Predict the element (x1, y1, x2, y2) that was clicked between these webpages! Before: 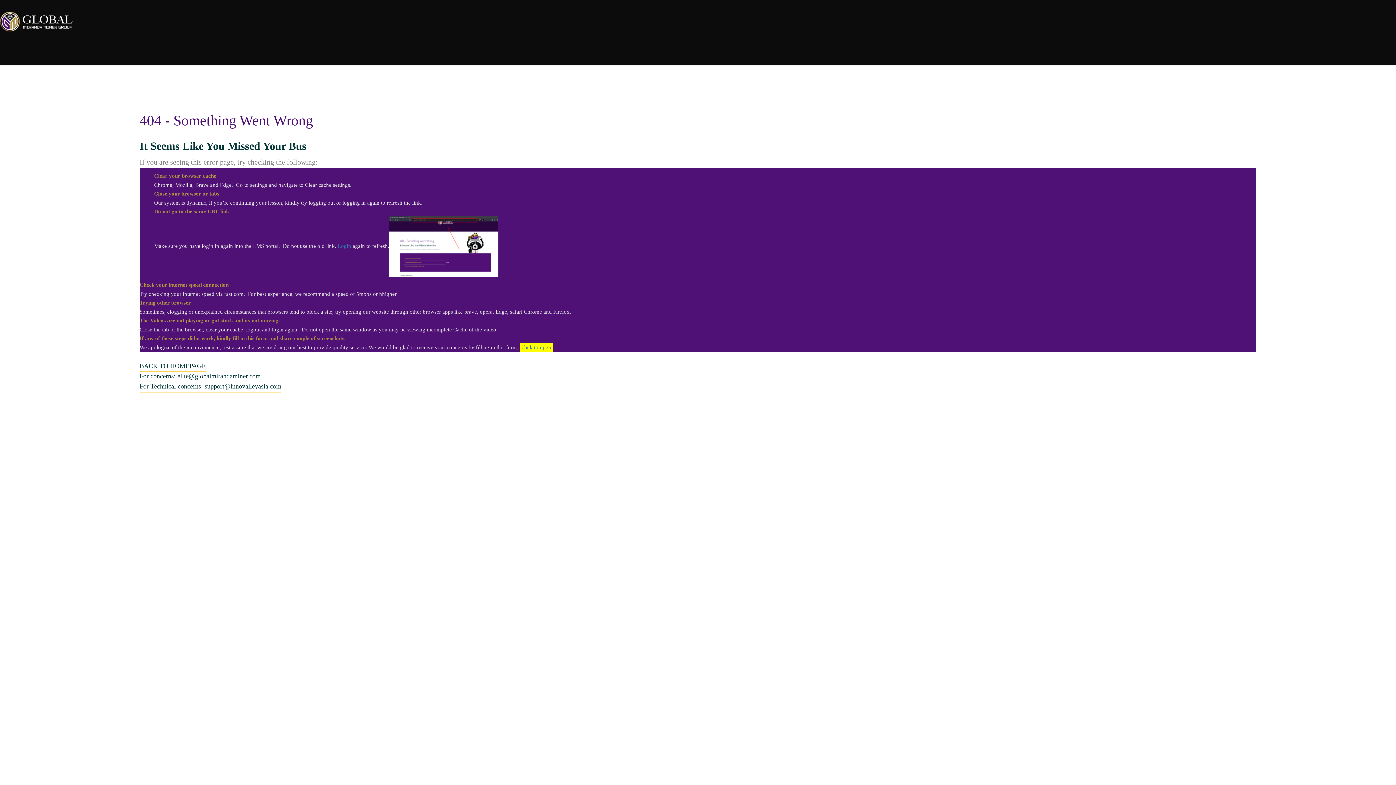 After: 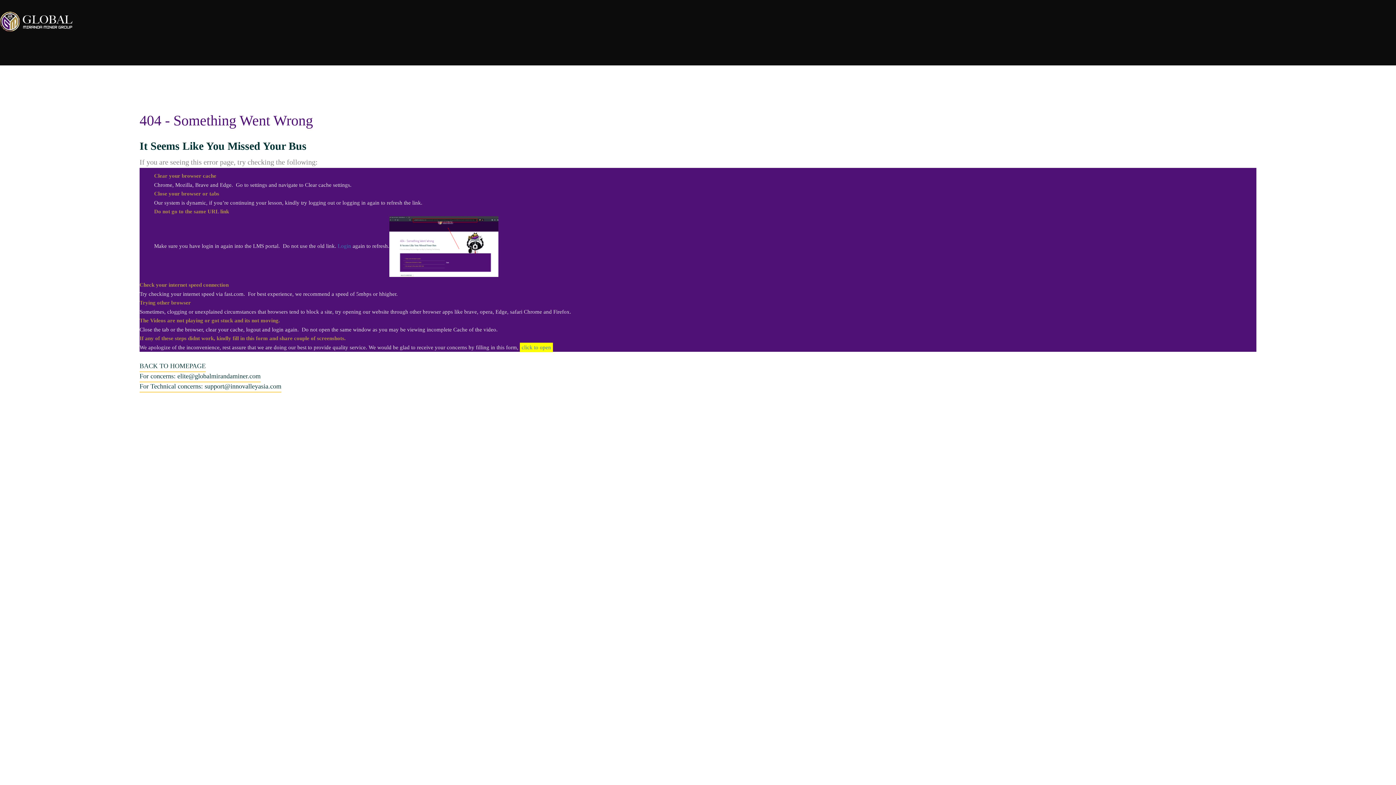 Action: bbox: (154, 208, 229, 214) label: Do not go to the same URL link